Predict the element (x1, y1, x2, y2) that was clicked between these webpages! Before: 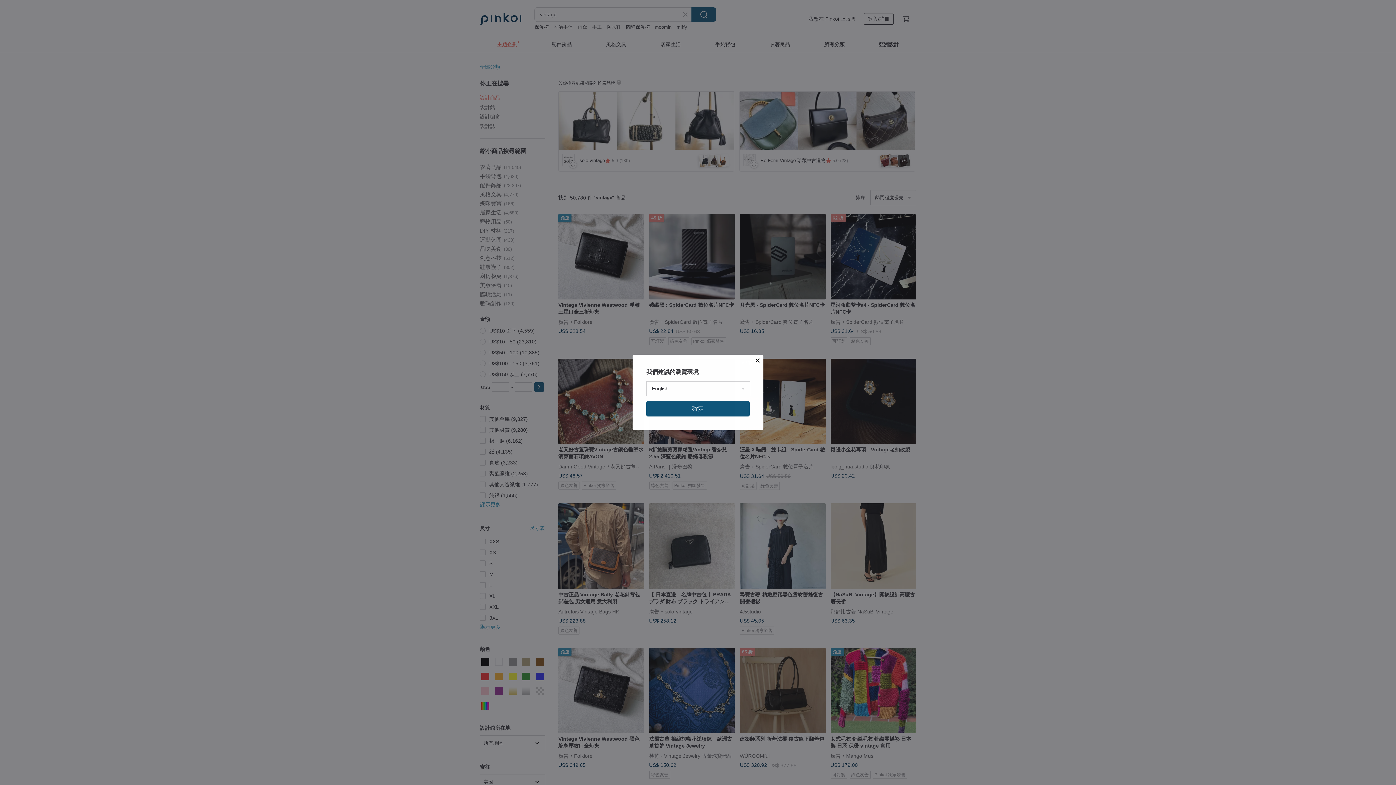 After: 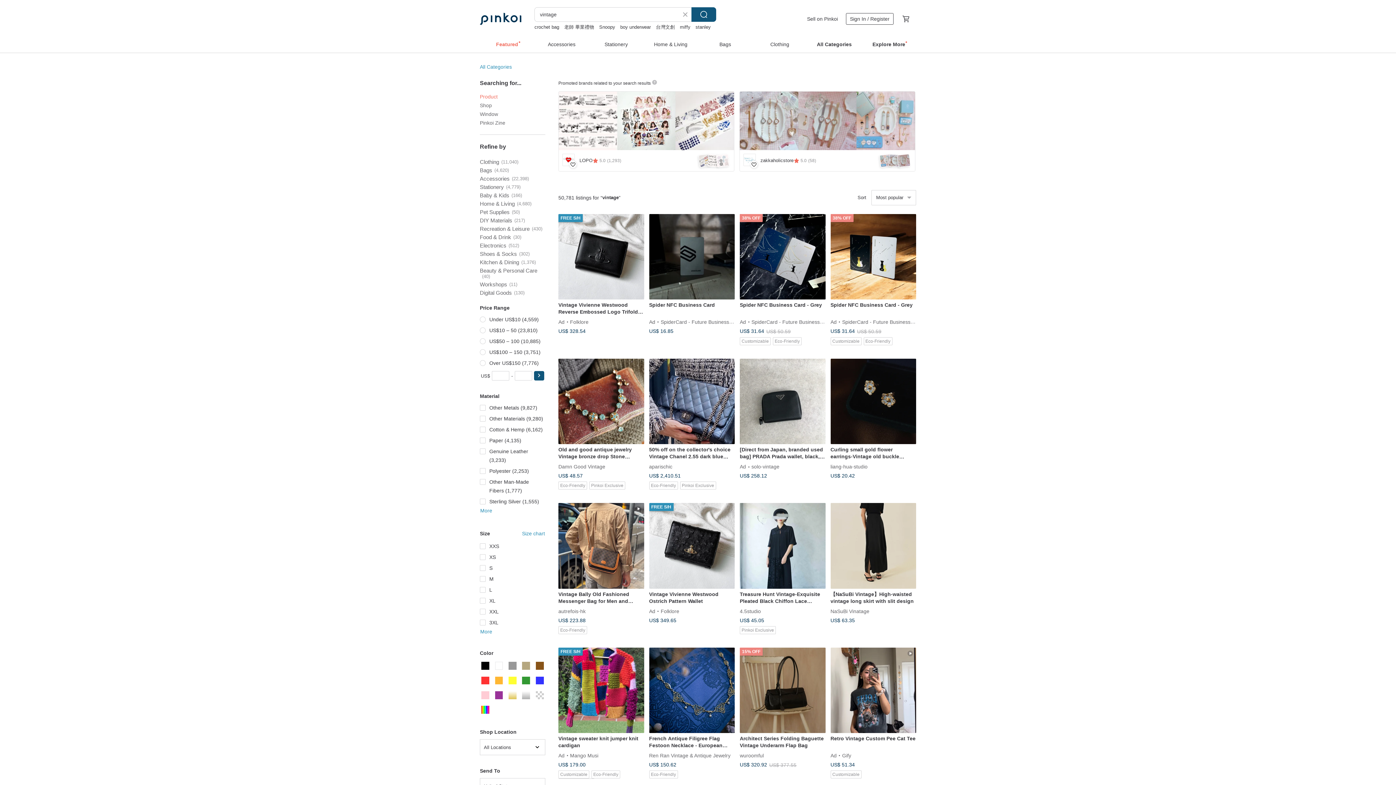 Action: bbox: (646, 401, 749, 416) label: 確定